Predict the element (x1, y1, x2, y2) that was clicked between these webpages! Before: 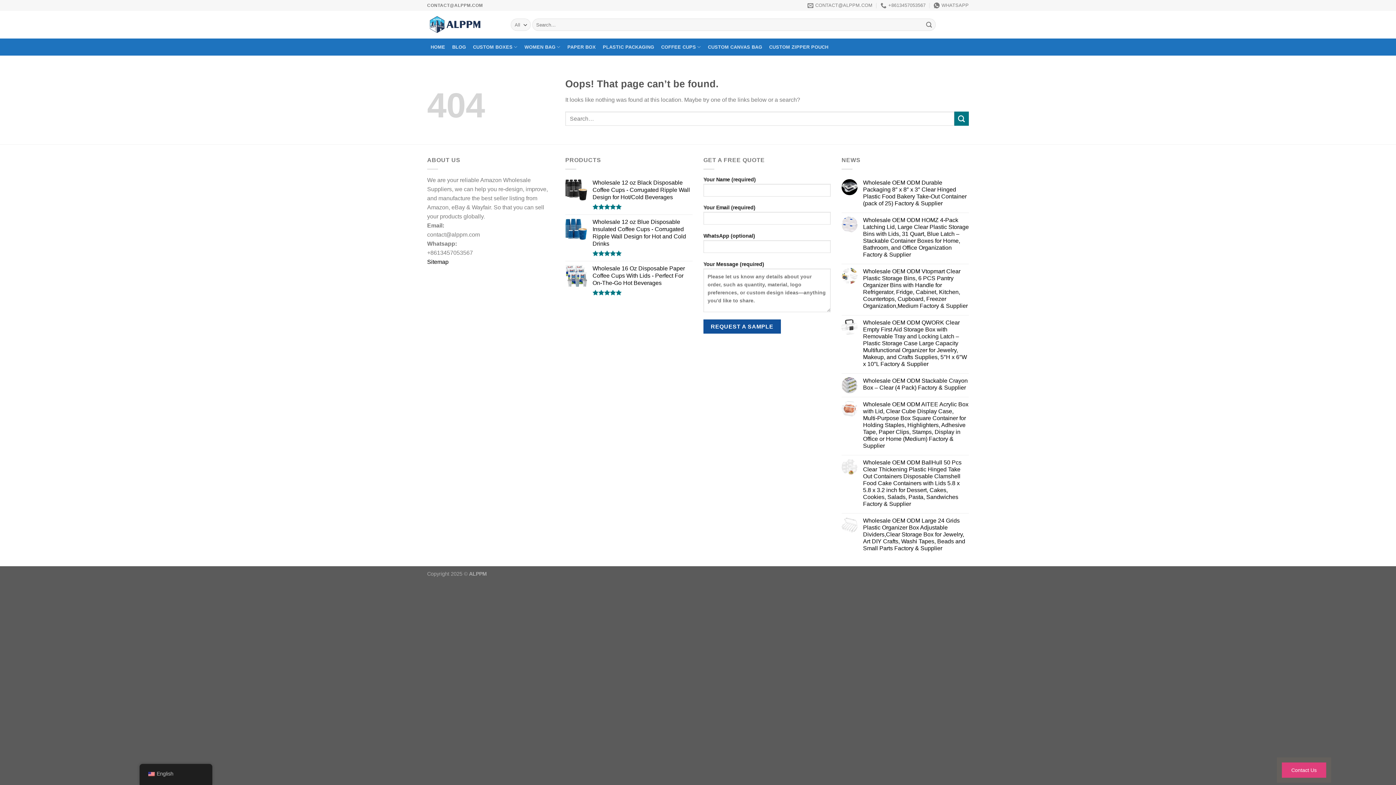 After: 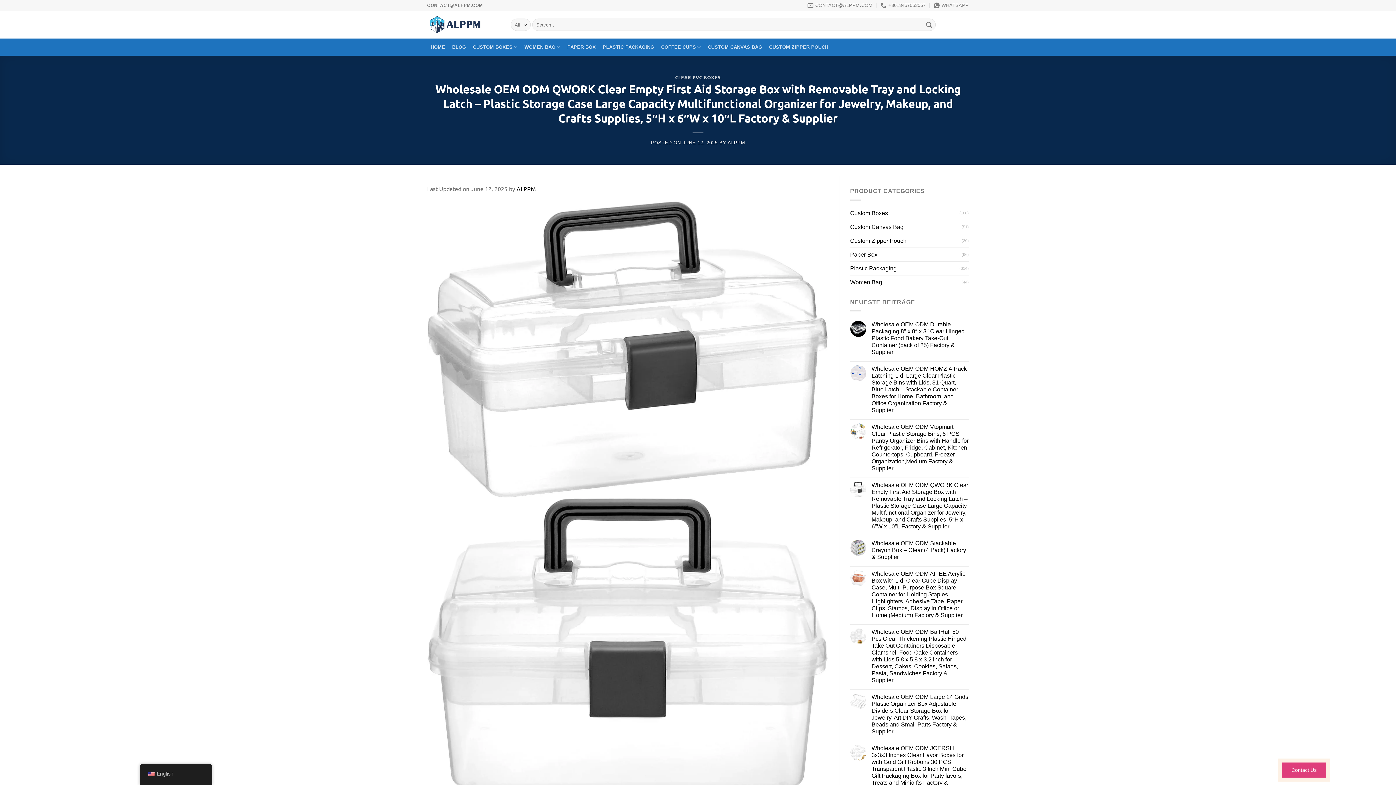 Action: label: Wholesale OEM ODM QWORK Clear Empty First Aid Storage Box with Removable Tray and Locking Latch – Plastic Storage Case Large Capacity Multifunctional Organizer for Jewelry, Makeup, and Crafts Supplies, 5″H x 6″W x 10″L Factory & Supplier bbox: (863, 319, 969, 367)